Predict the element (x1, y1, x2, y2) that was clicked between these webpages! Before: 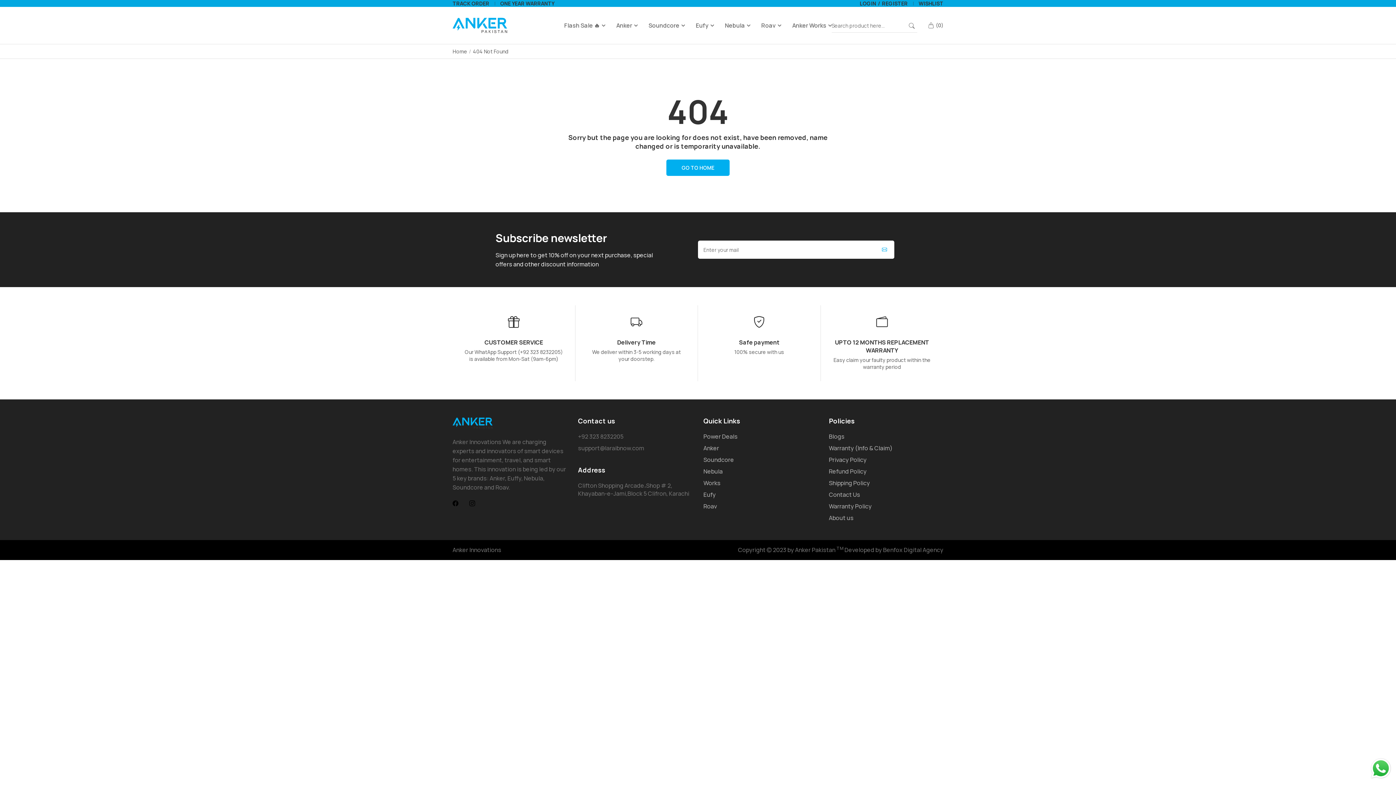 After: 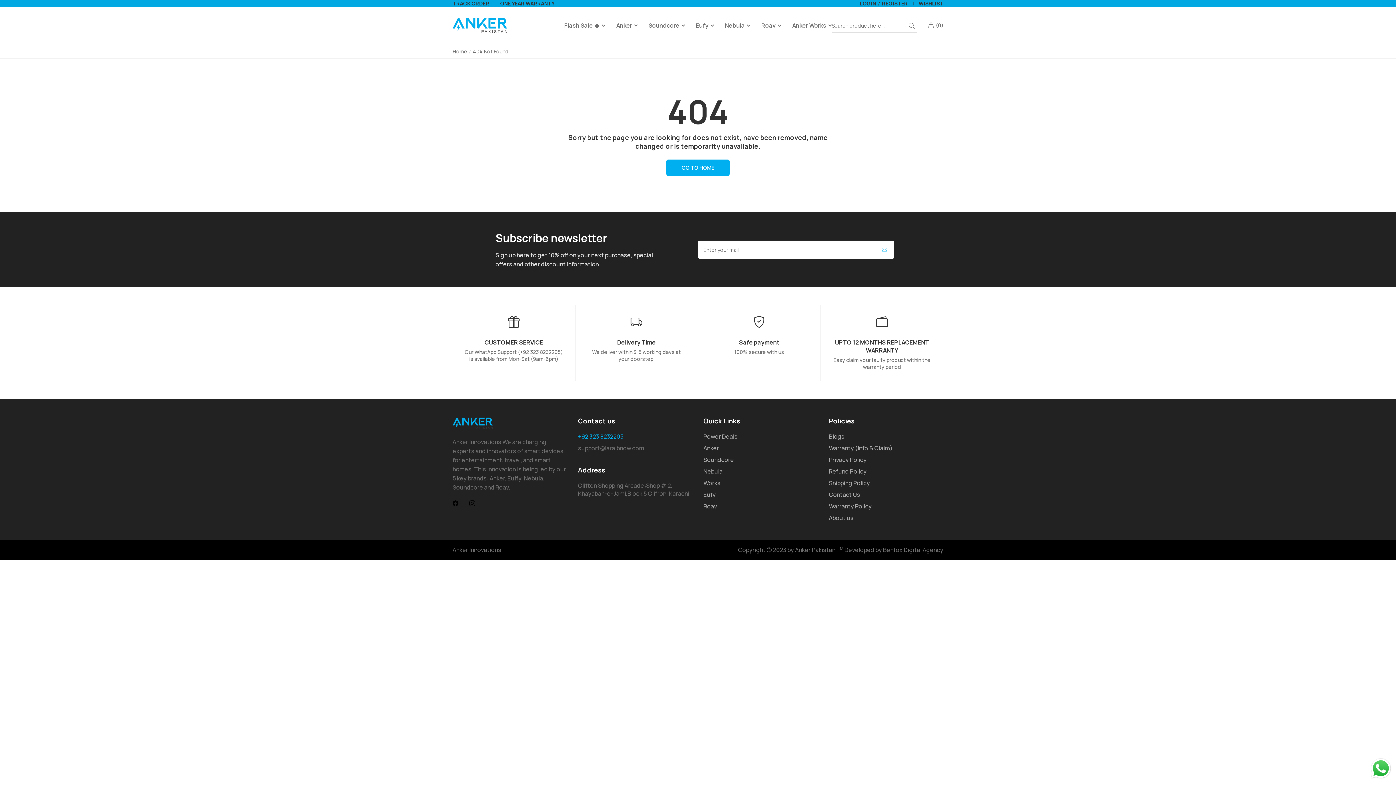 Action: bbox: (578, 432, 692, 440) label: +92 323 8232205